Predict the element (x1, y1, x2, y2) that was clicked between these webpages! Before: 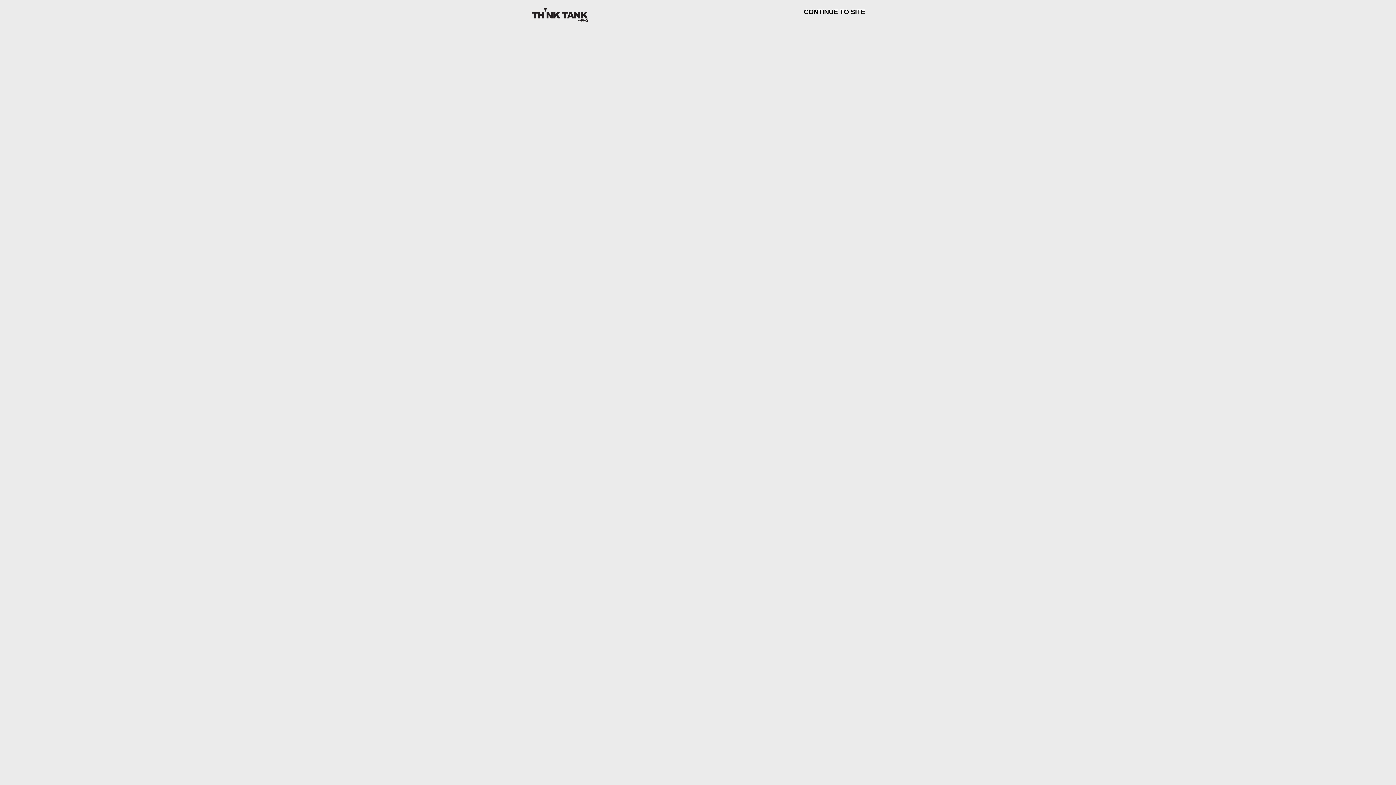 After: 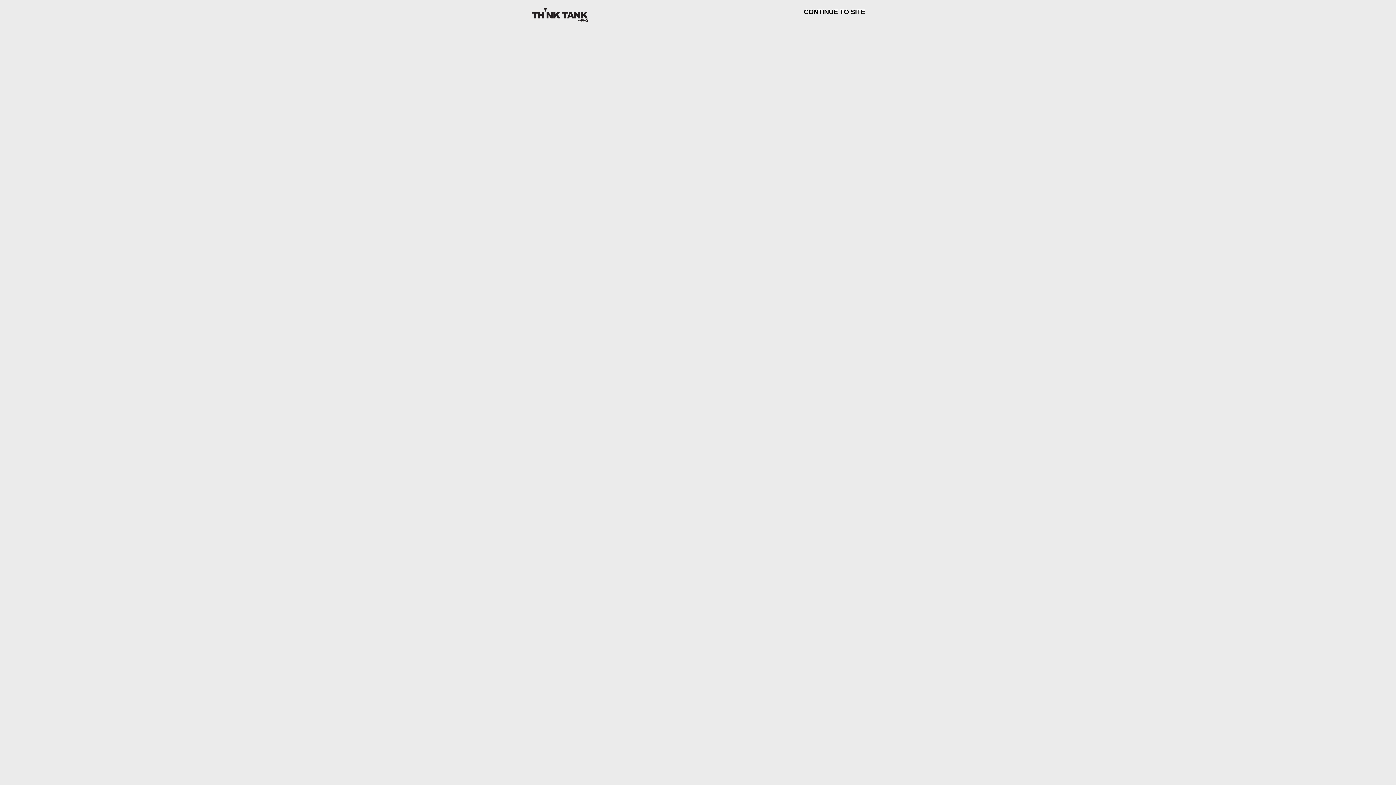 Action: bbox: (530, 16, 589, 22)